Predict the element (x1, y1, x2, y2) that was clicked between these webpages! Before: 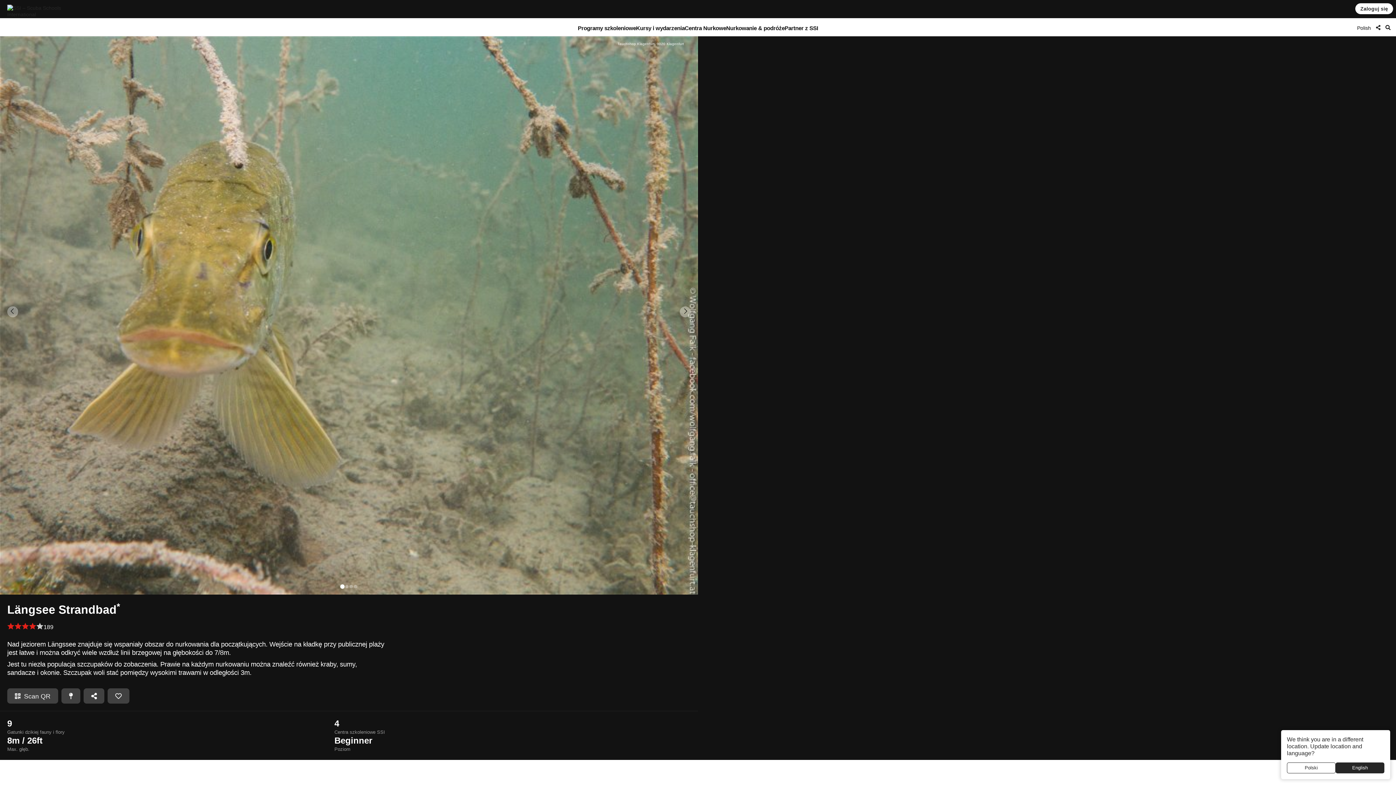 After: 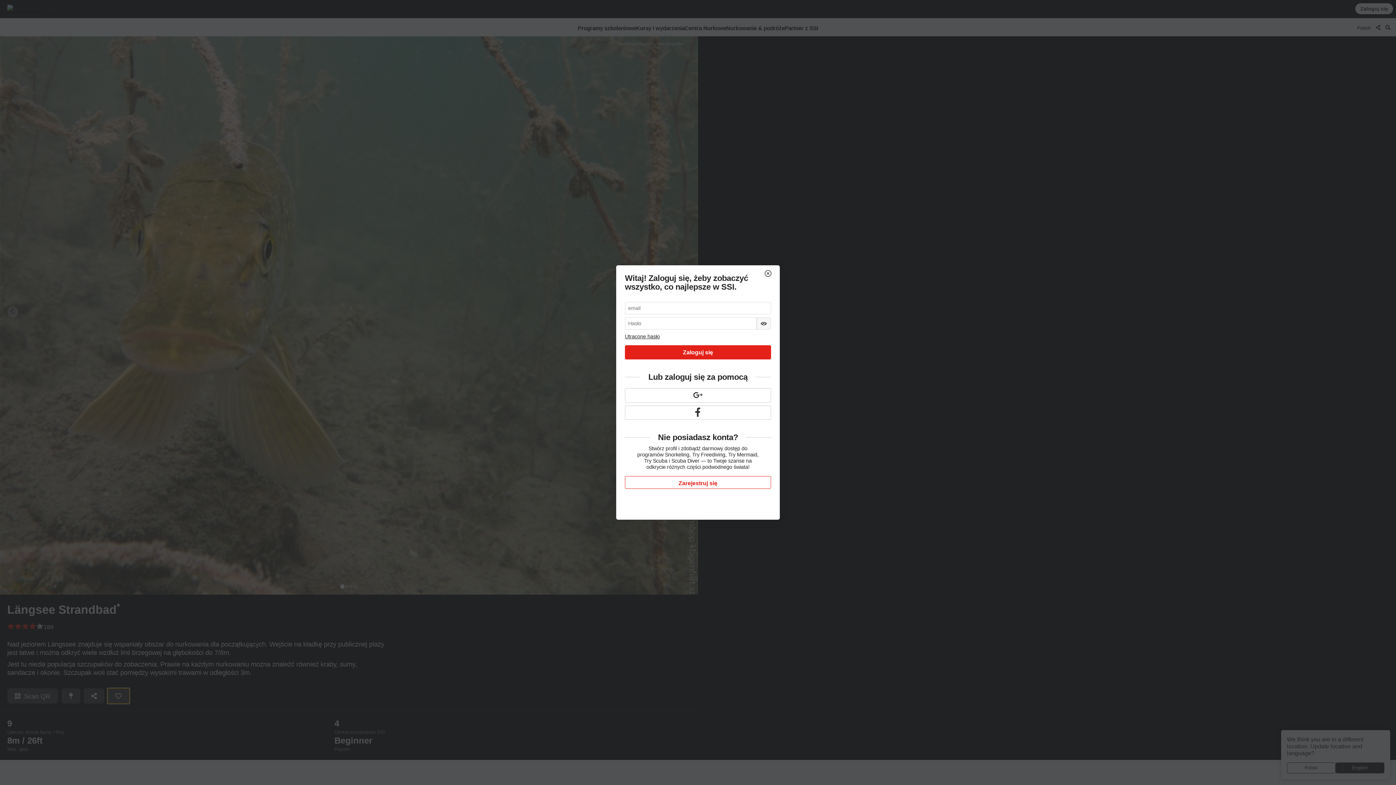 Action: bbox: (107, 688, 129, 704)